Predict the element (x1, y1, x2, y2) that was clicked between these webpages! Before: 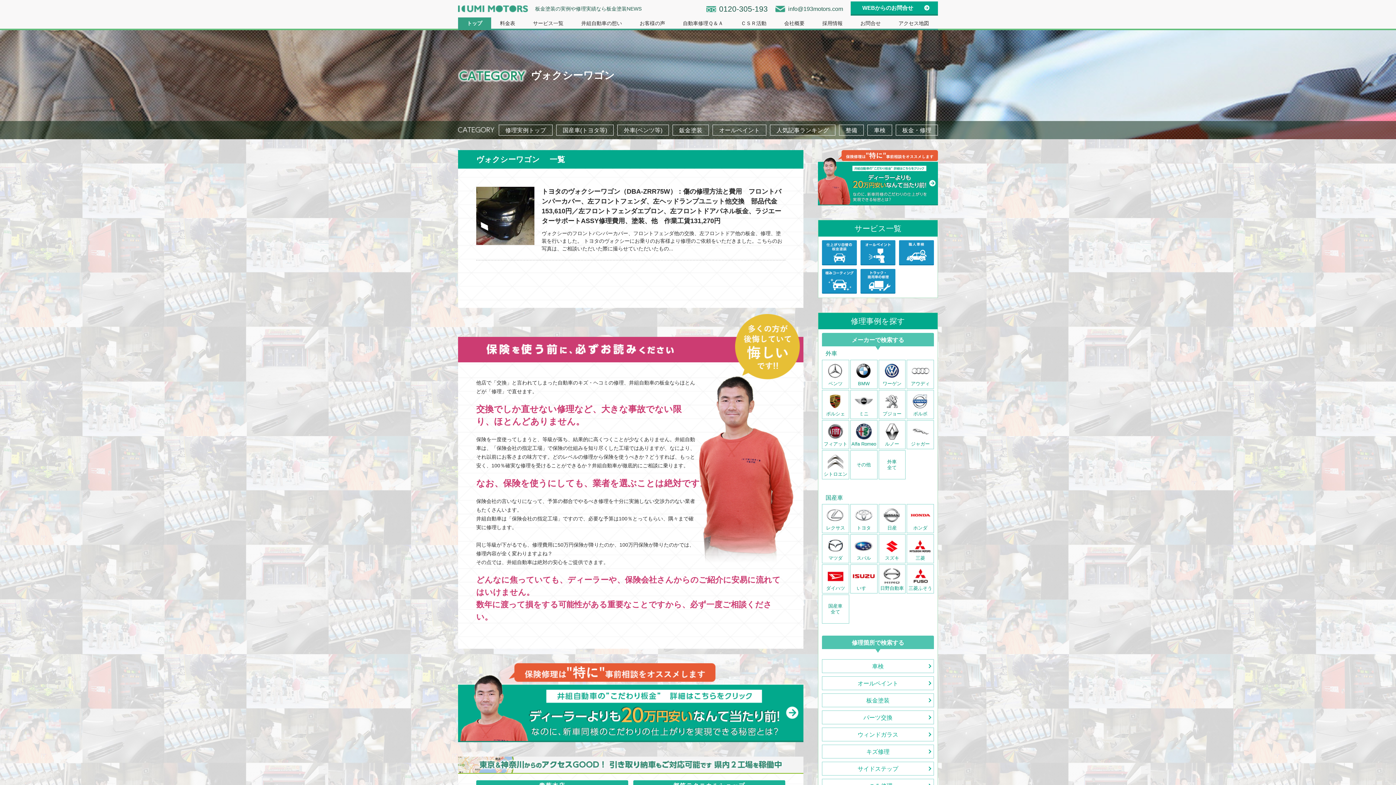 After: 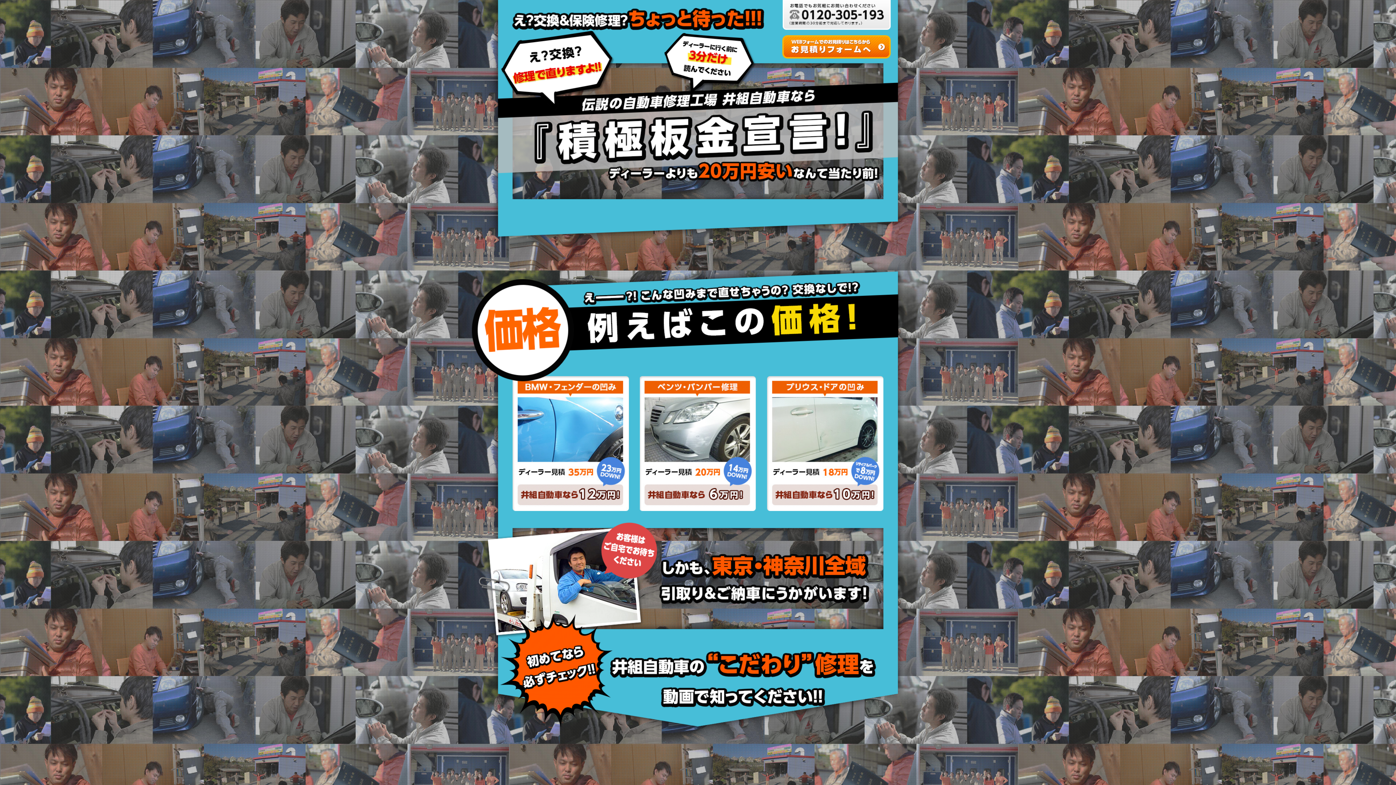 Action: bbox: (818, 198, 938, 204)